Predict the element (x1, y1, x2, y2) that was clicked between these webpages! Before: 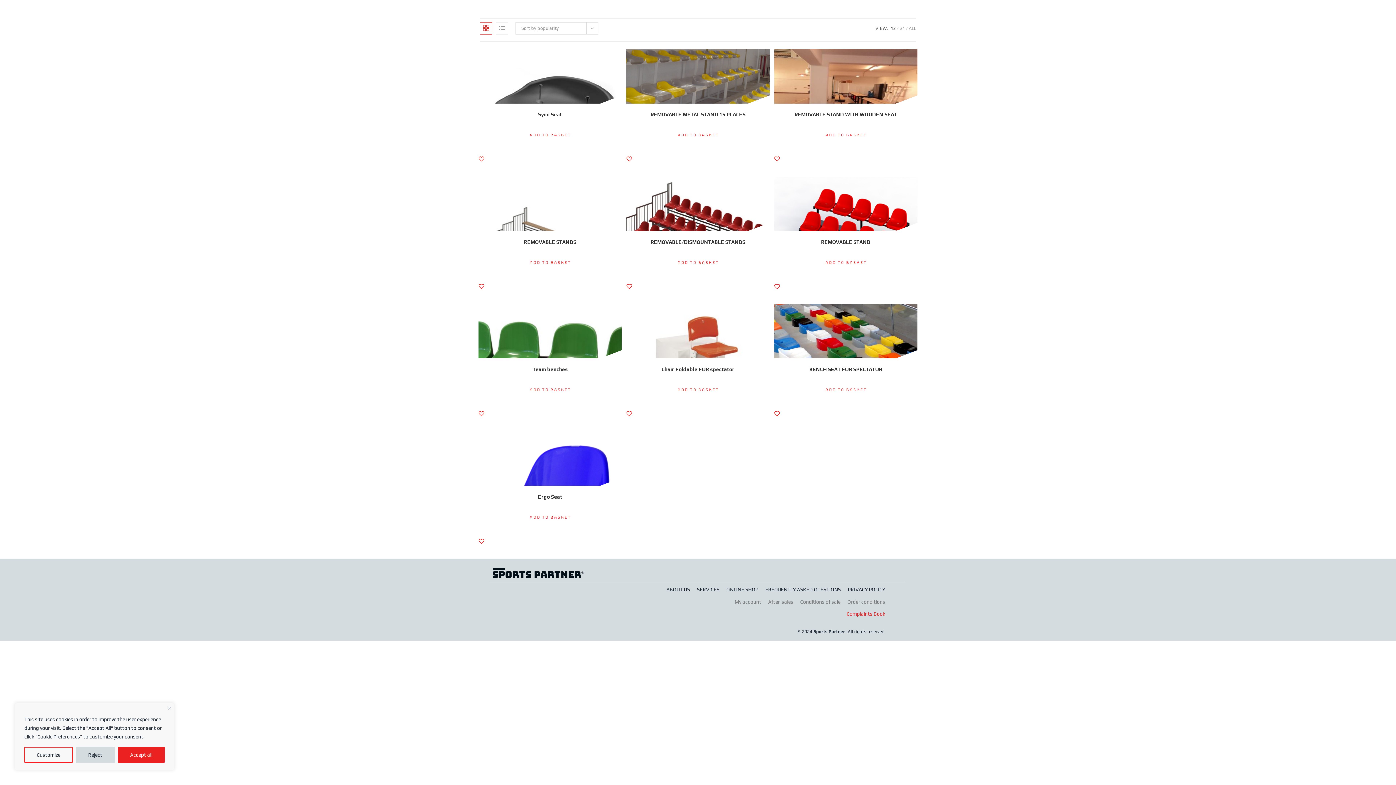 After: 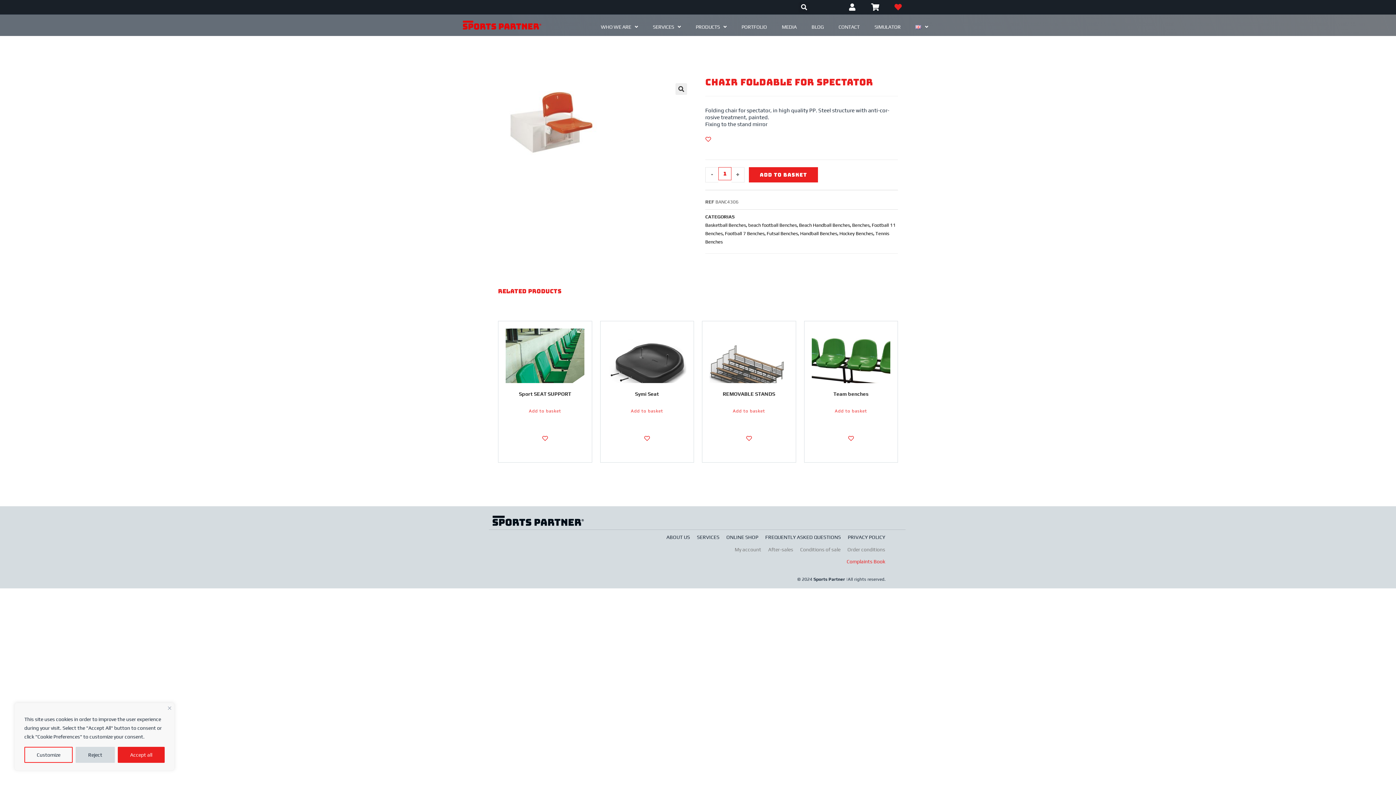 Action: bbox: (643, 340, 752, 347)